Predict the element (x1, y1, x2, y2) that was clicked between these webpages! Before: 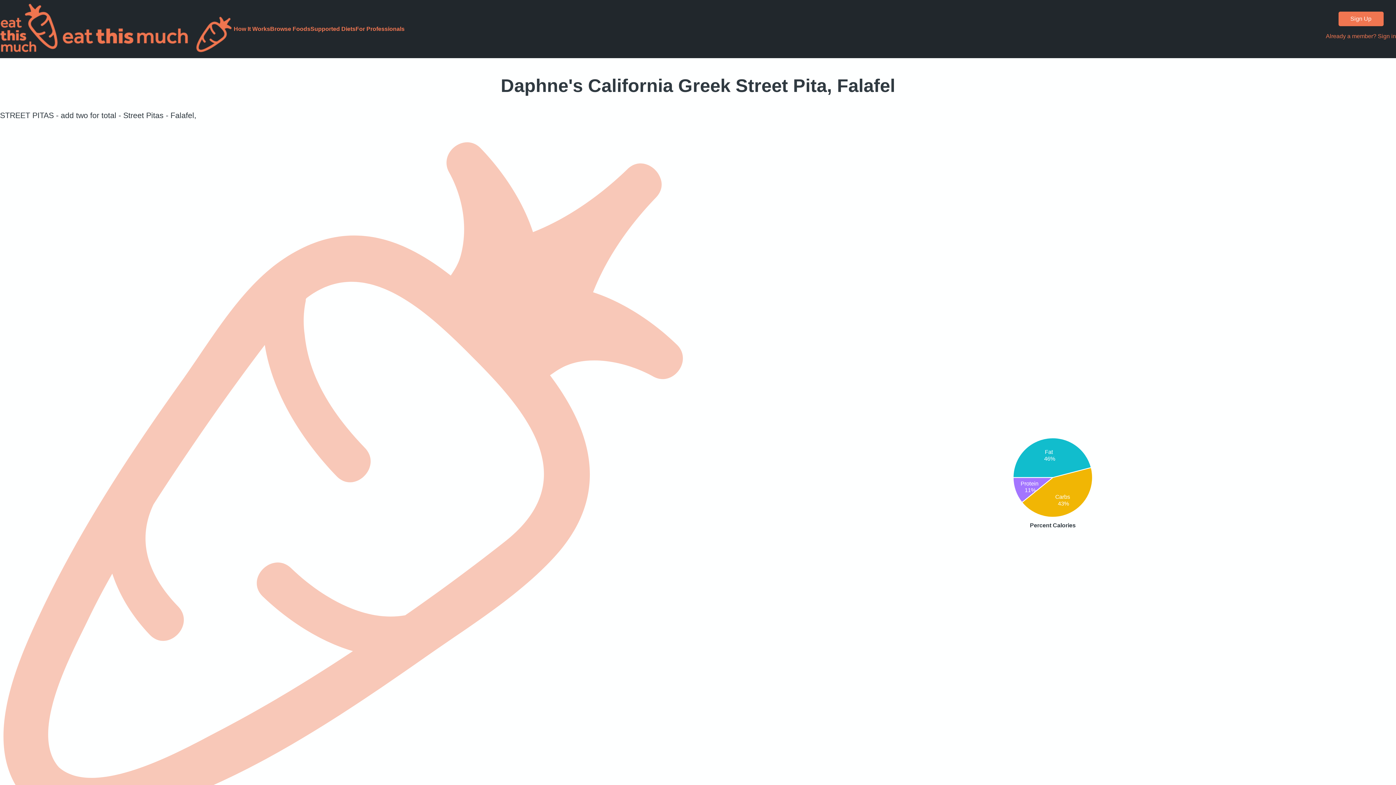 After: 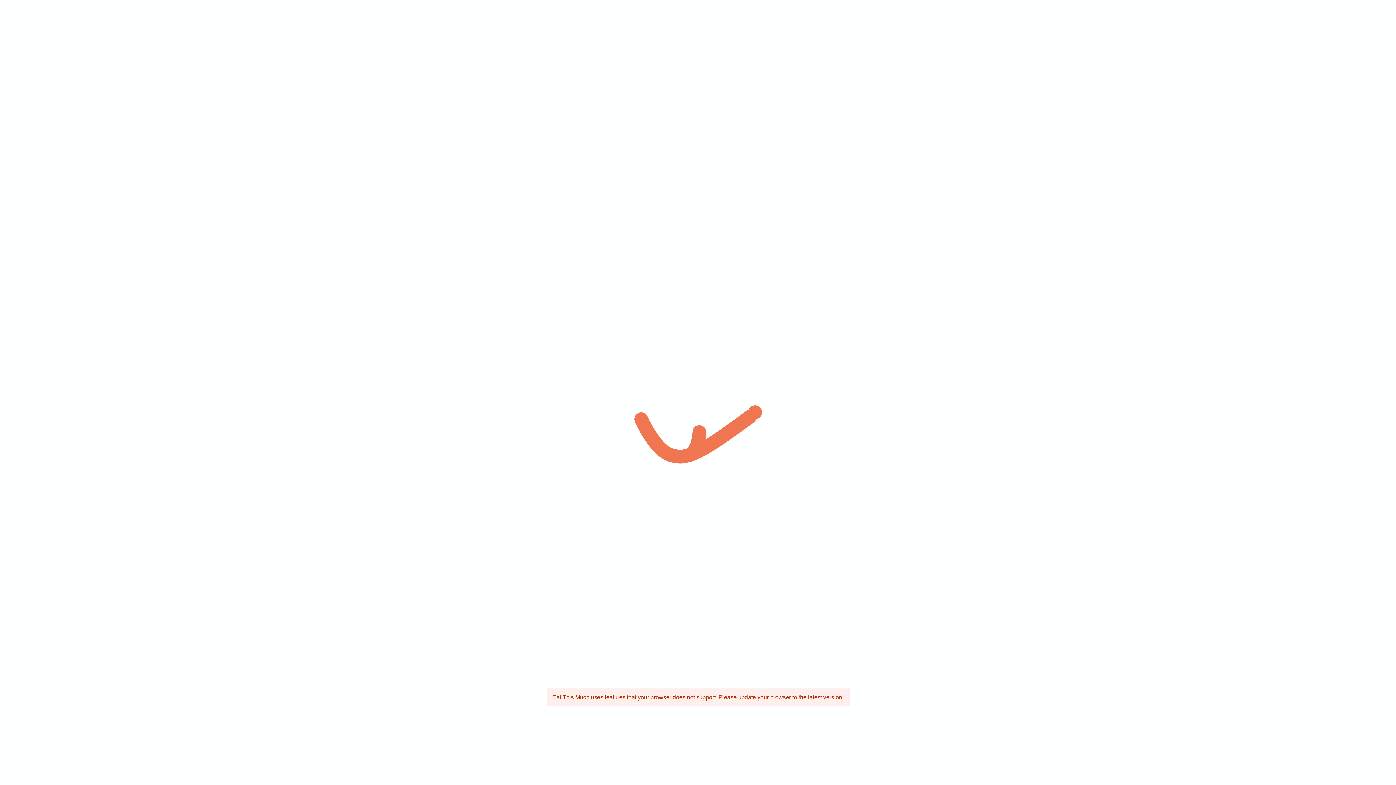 Action: label: Already a member? Sign in bbox: (1326, 33, 1396, 39)